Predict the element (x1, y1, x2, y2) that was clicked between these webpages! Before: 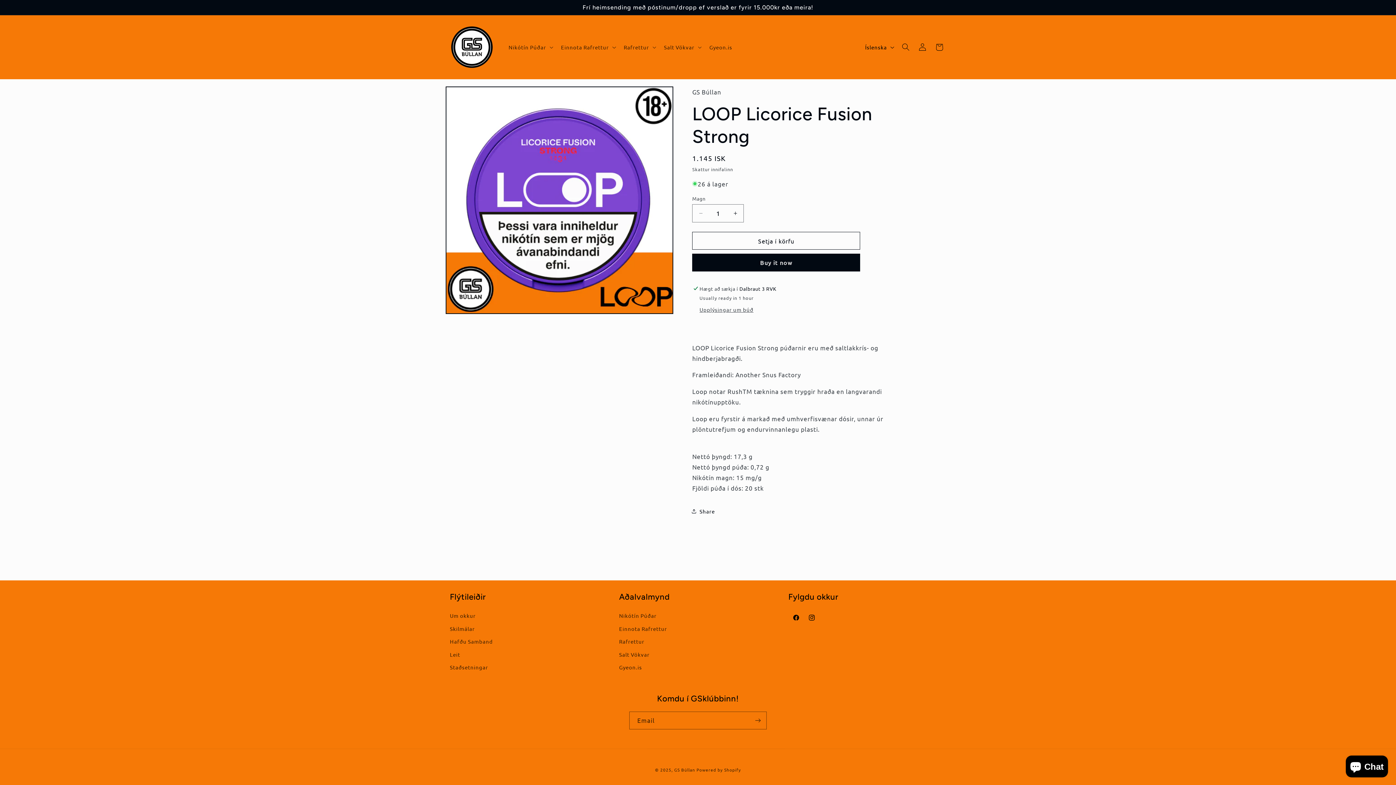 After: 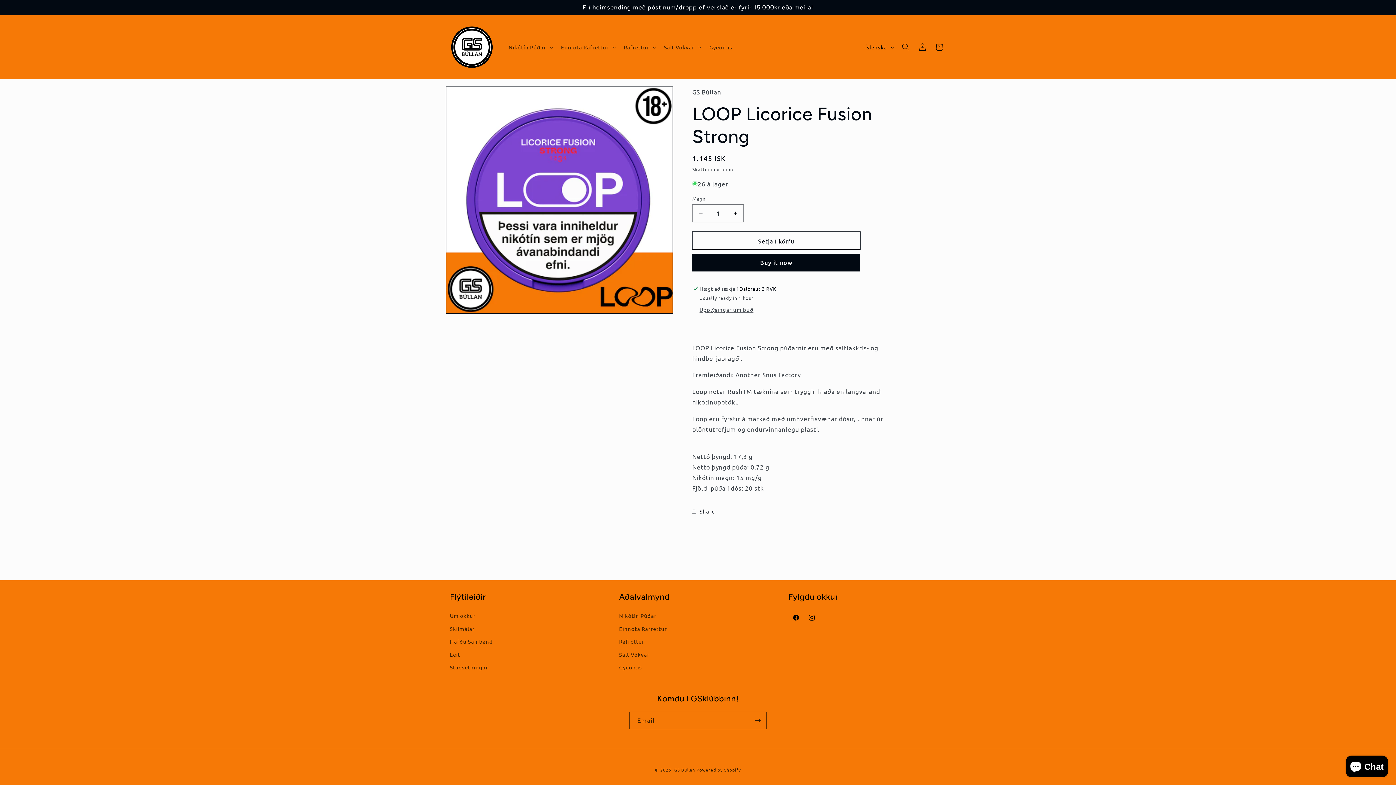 Action: bbox: (692, 231, 860, 249) label: Setja í körfu